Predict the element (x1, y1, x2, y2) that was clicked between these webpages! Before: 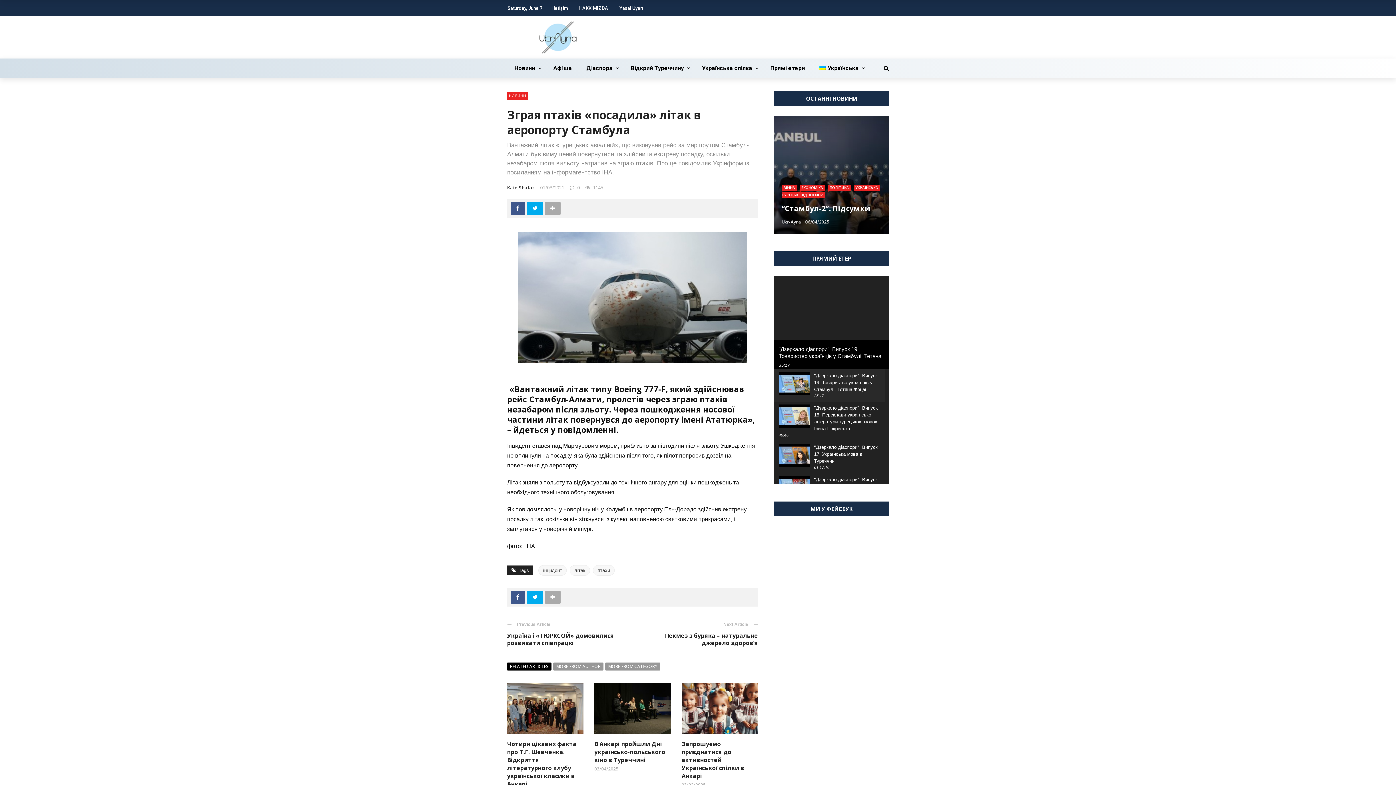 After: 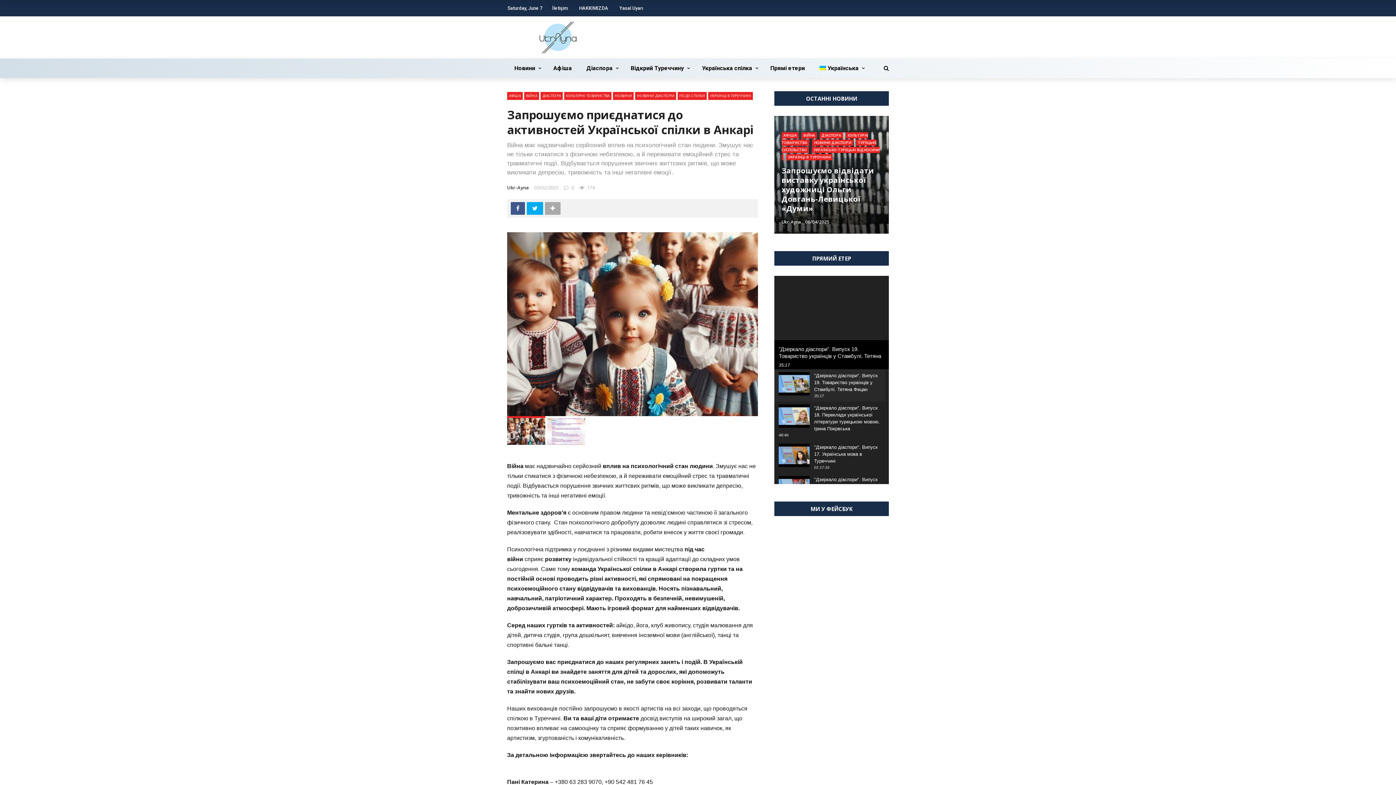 Action: bbox: (681, 740, 744, 780) label: Запрошуємо приєднатися до активностей Української спілки в Анкарі